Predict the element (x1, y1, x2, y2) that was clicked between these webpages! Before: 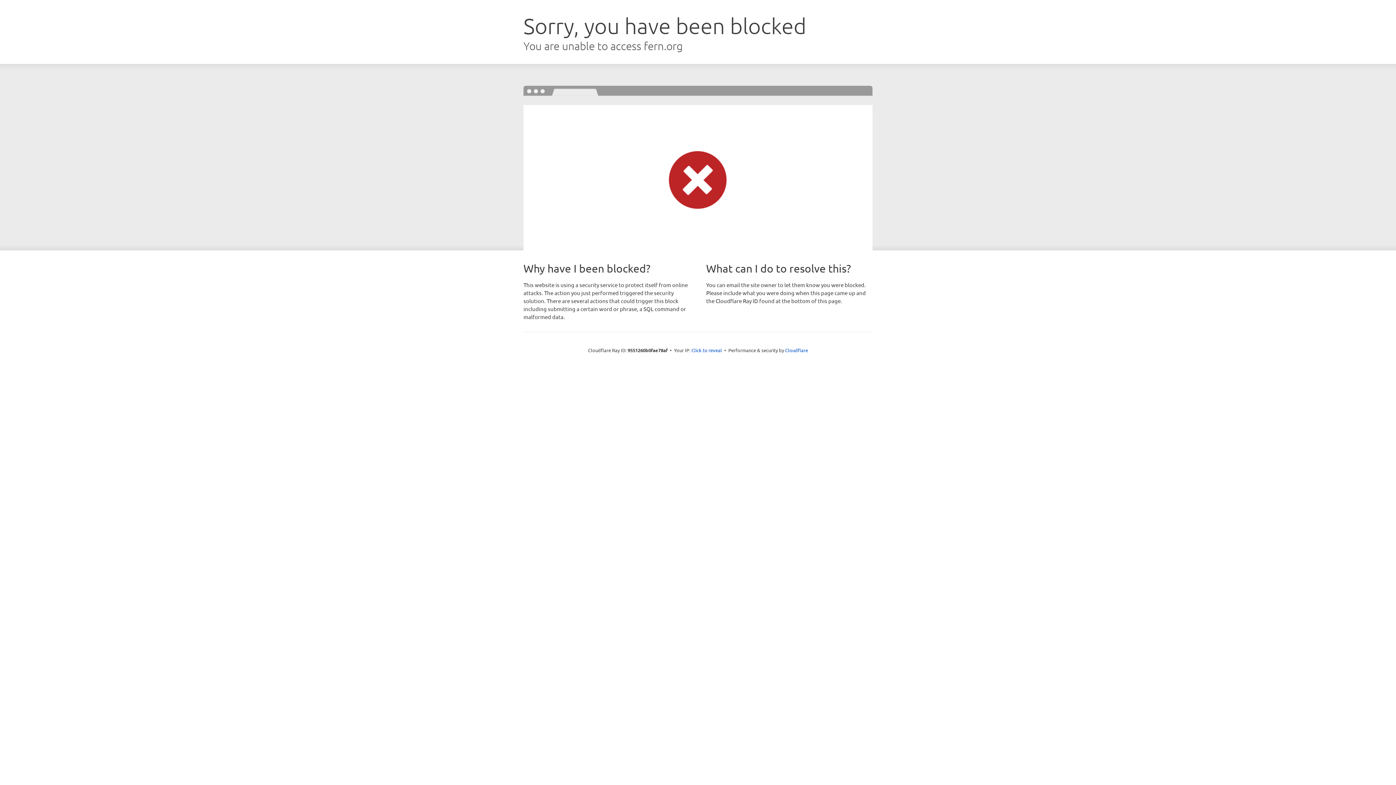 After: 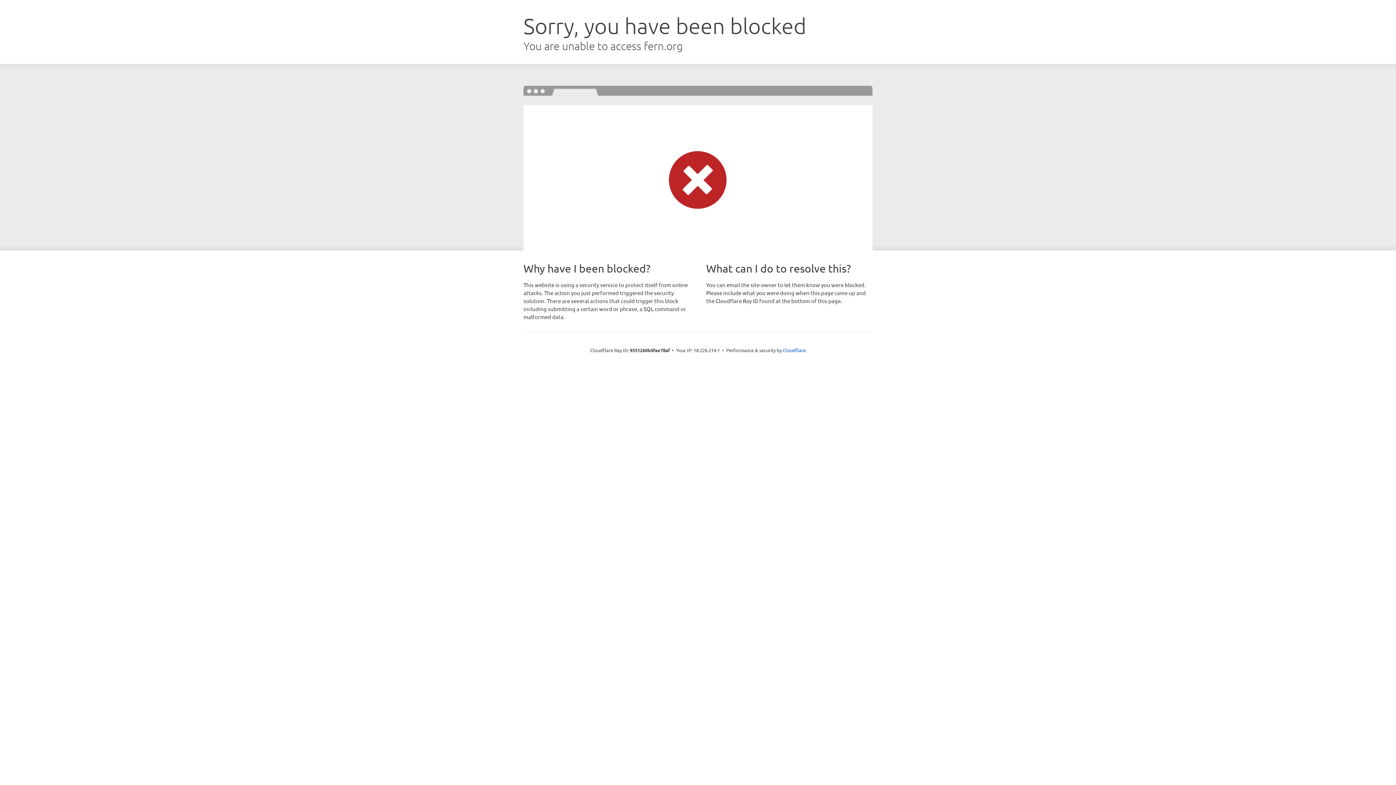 Action: label: Click to reveal bbox: (691, 346, 722, 353)